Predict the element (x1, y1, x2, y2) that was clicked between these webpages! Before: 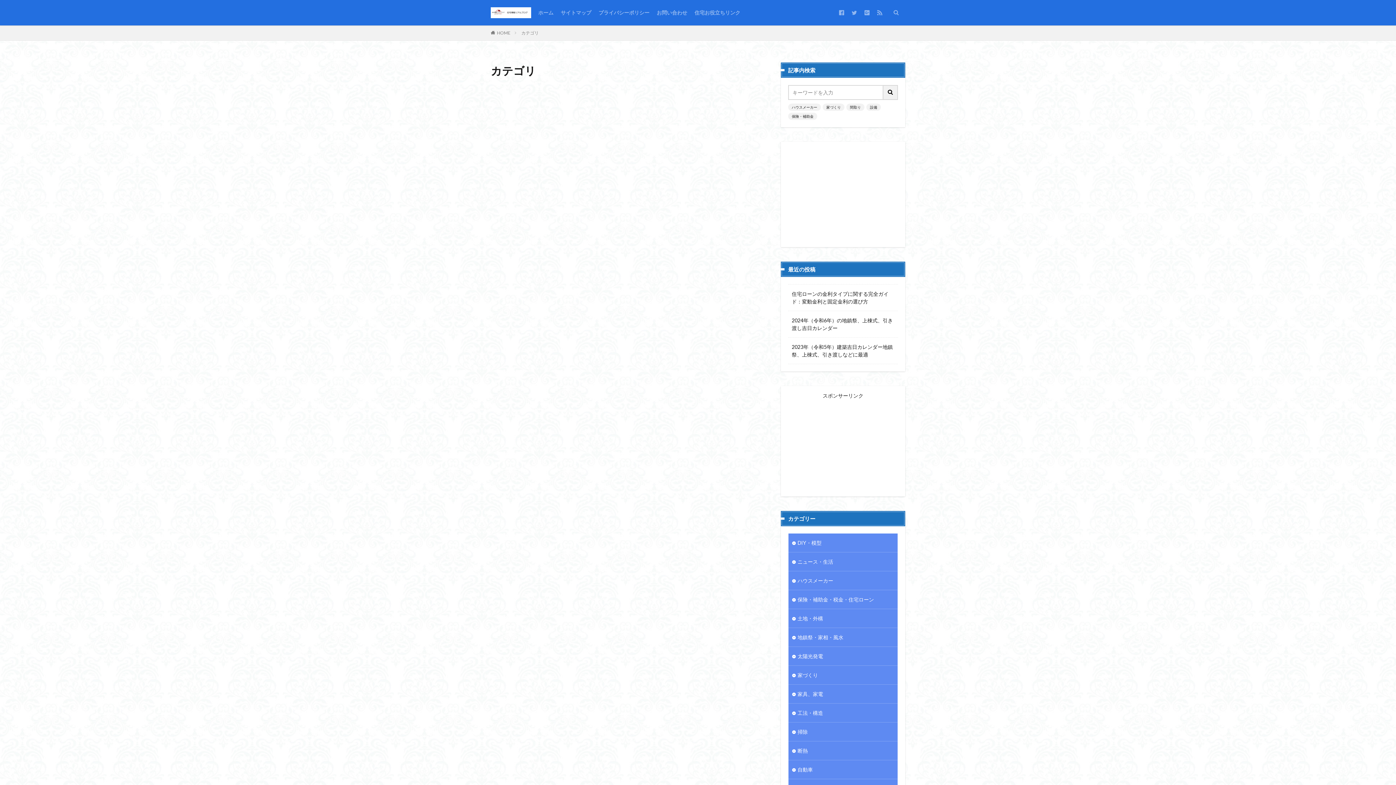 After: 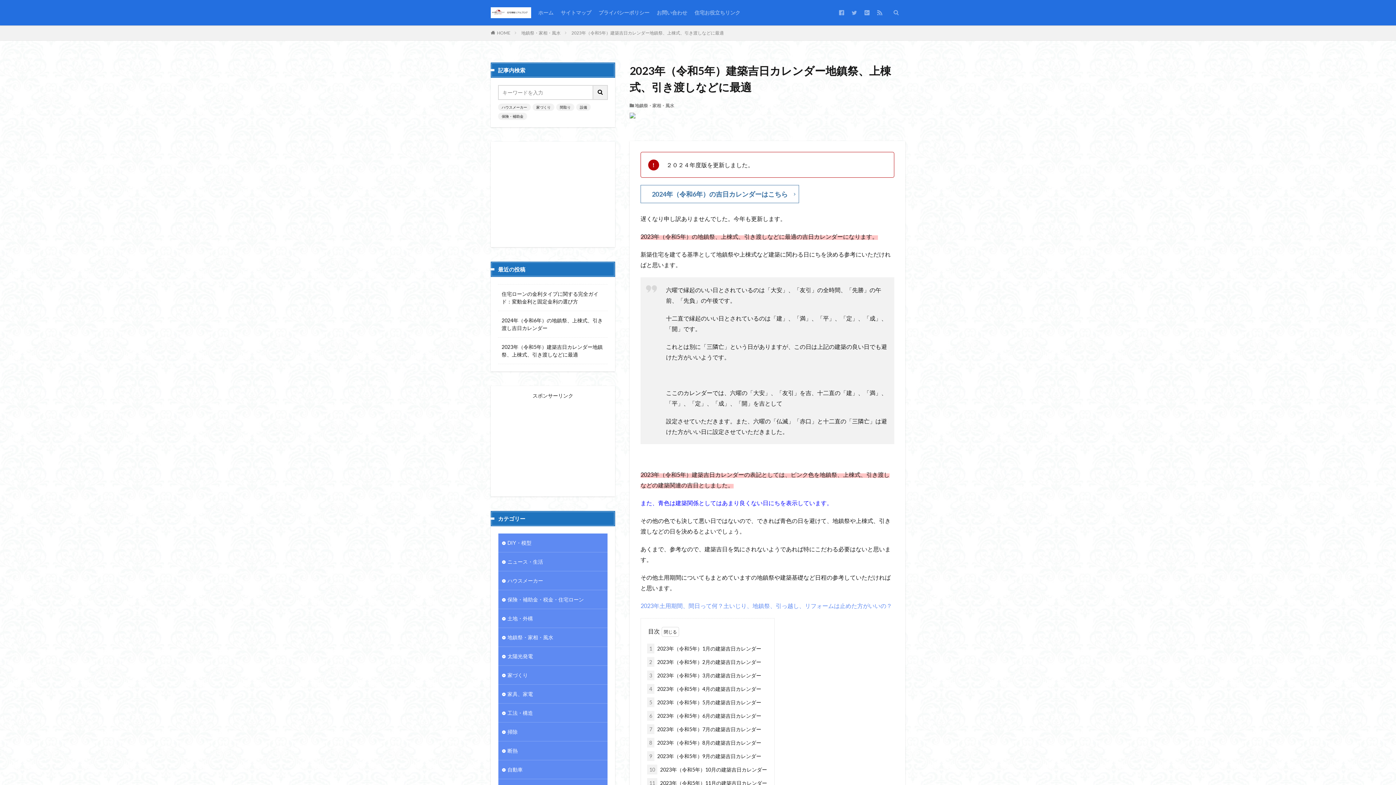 Action: bbox: (792, 343, 894, 358) label: 2023年（令和5年）建築吉日カレンダー地鎮祭、上棟式、引き渡しなどに最適